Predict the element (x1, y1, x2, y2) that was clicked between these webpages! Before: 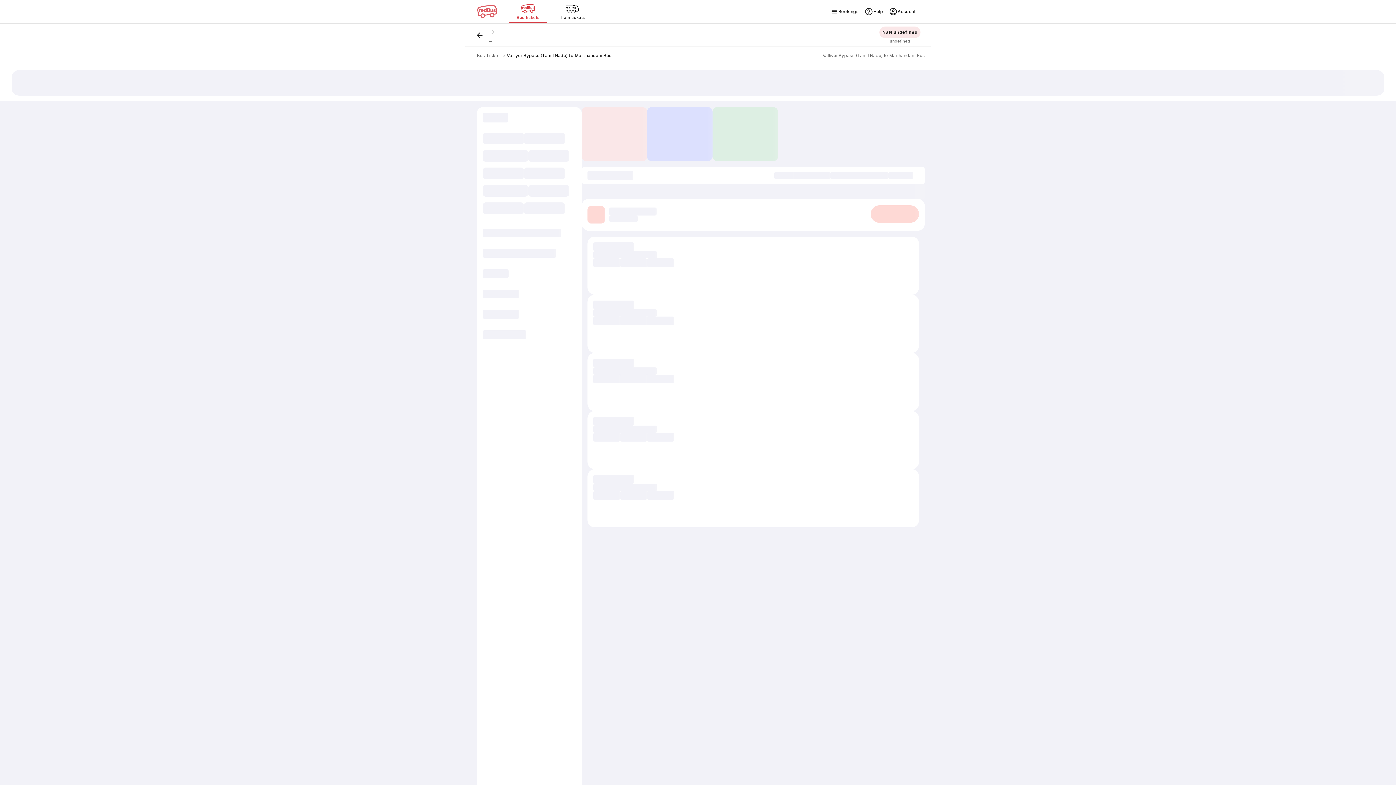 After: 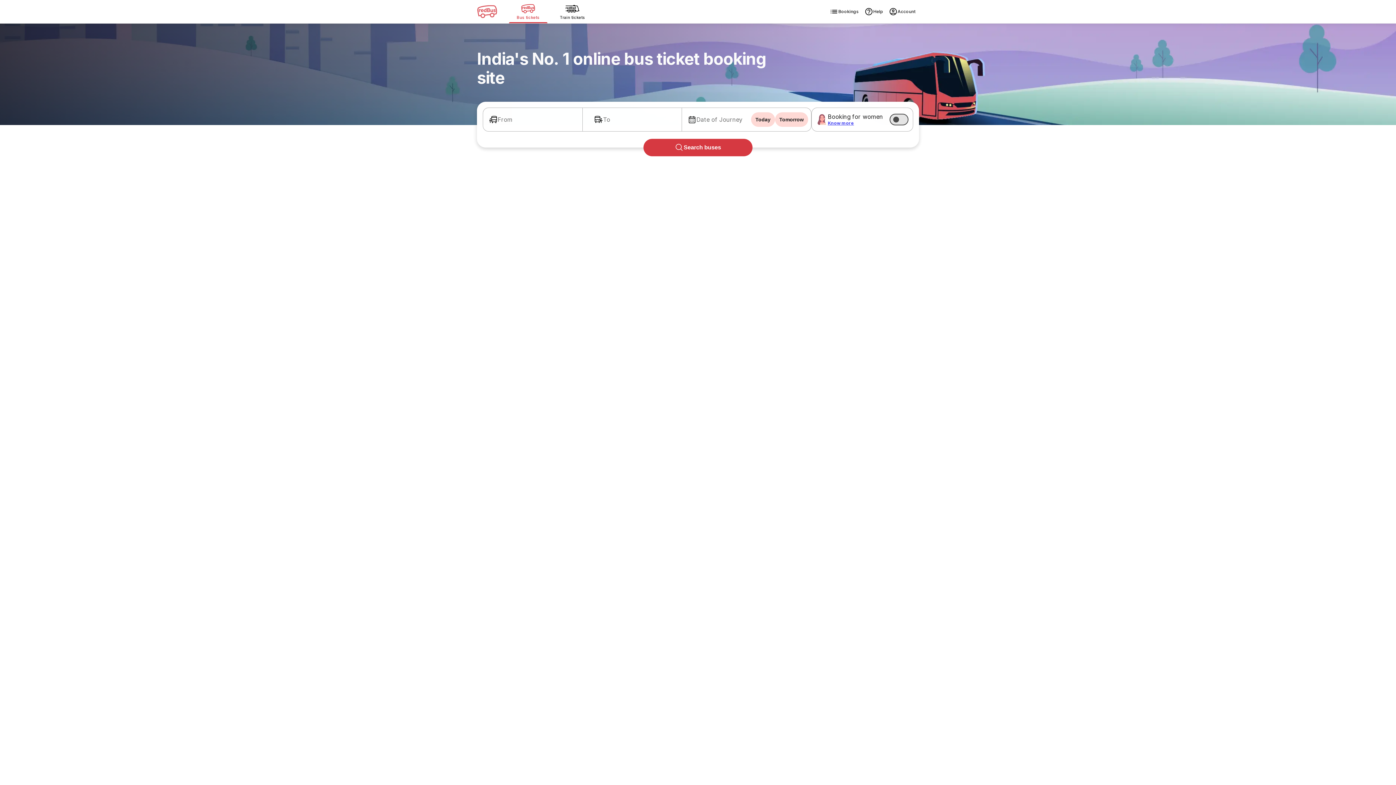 Action: label: Bus Ticket bbox: (477, 52, 499, 58)